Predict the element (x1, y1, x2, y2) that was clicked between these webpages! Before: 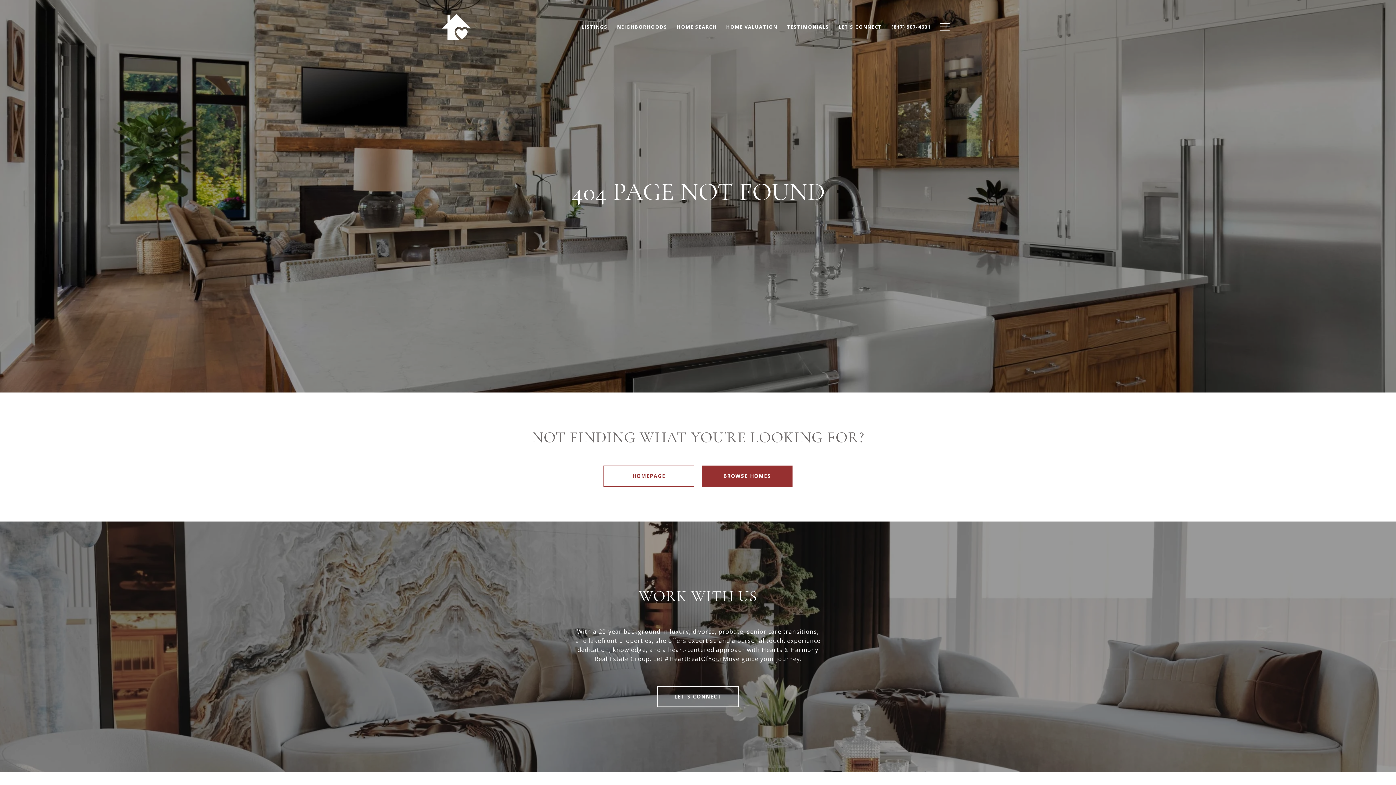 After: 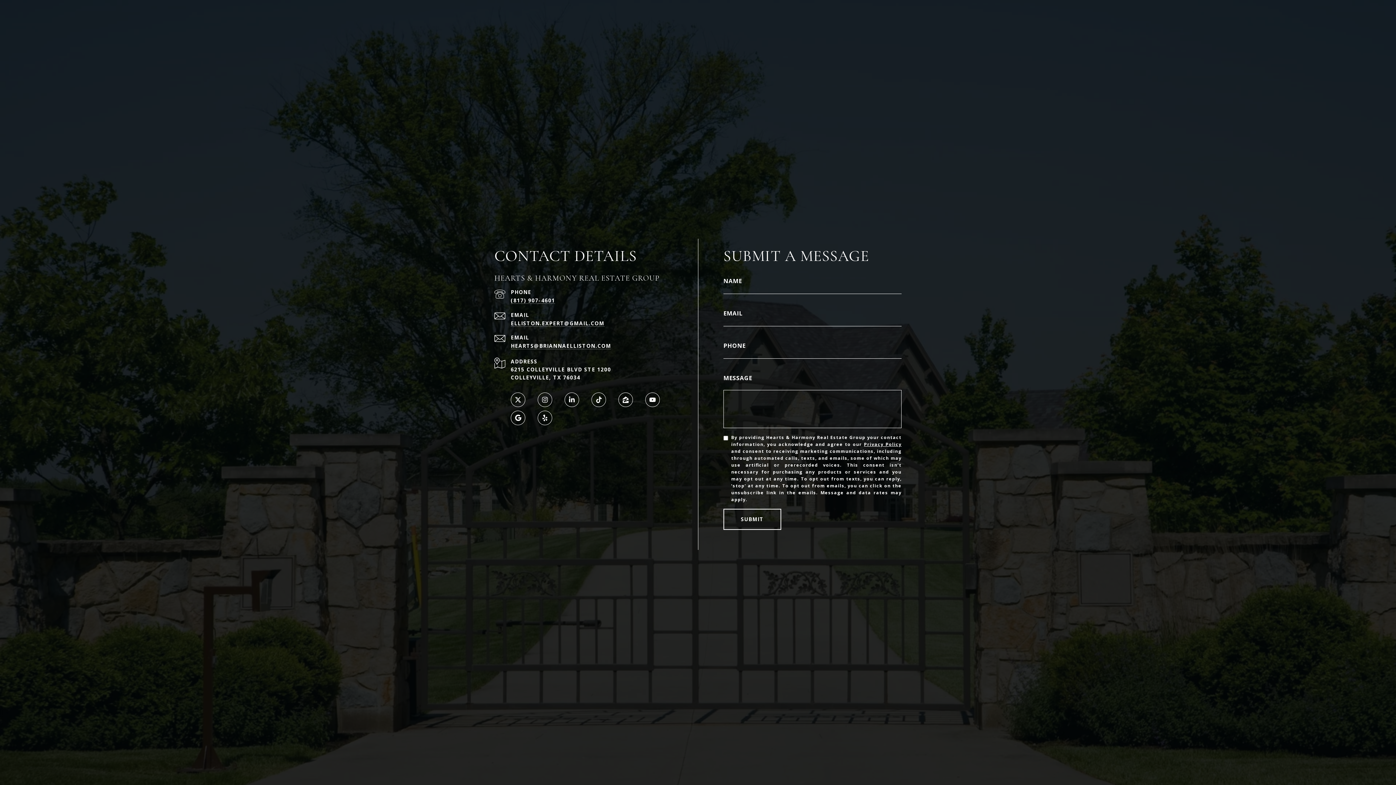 Action: label: LET'S CONNECT bbox: (657, 686, 739, 707)